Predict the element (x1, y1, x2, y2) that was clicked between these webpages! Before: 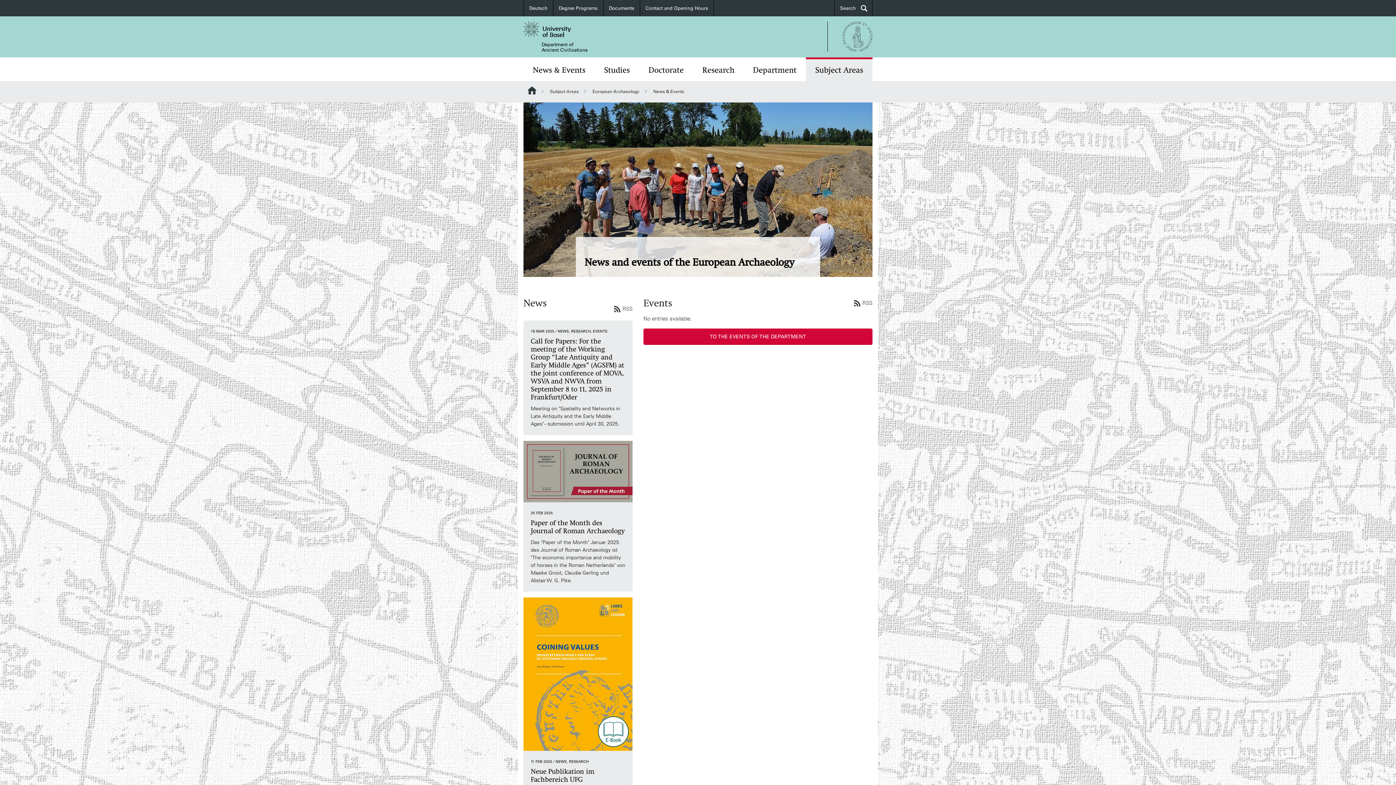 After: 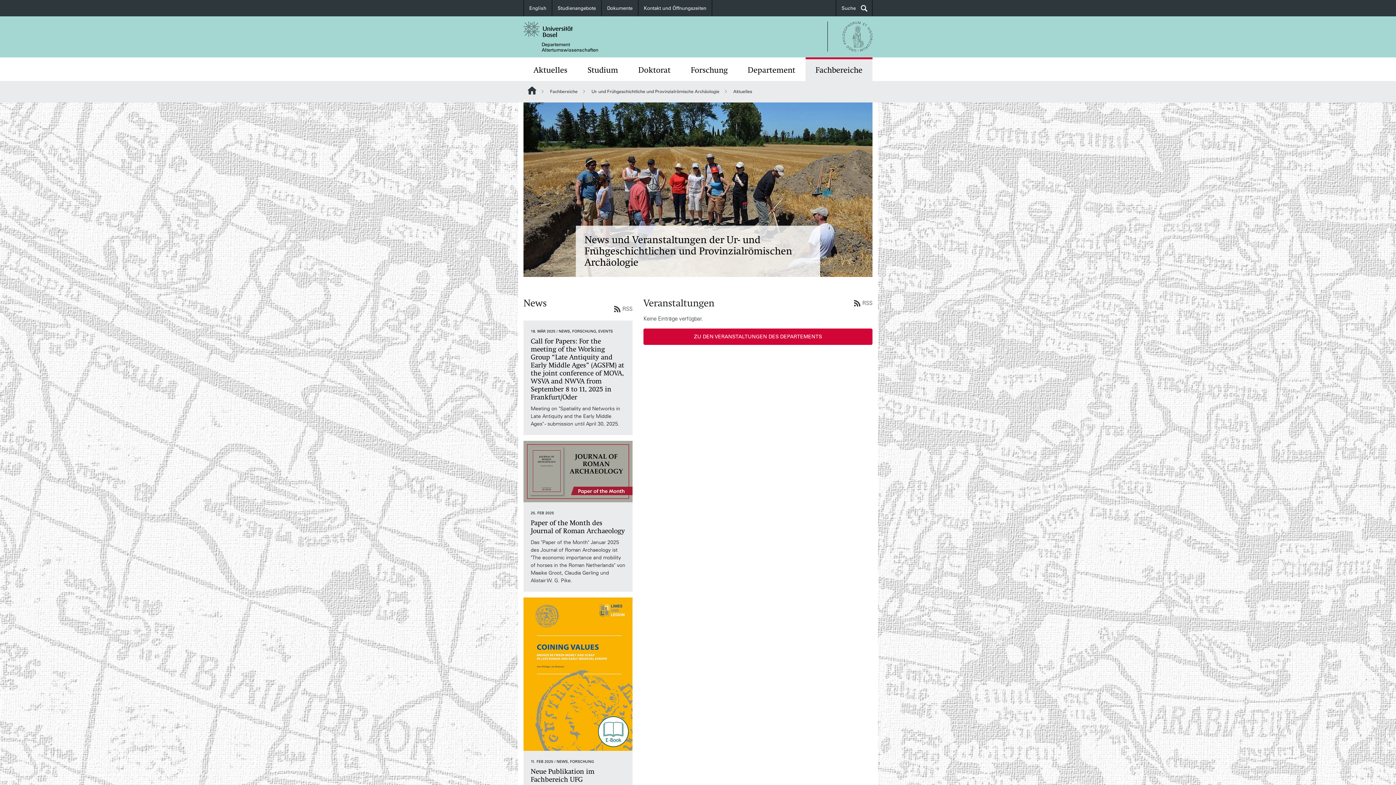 Action: label: Deutsch bbox: (524, 0, 553, 16)